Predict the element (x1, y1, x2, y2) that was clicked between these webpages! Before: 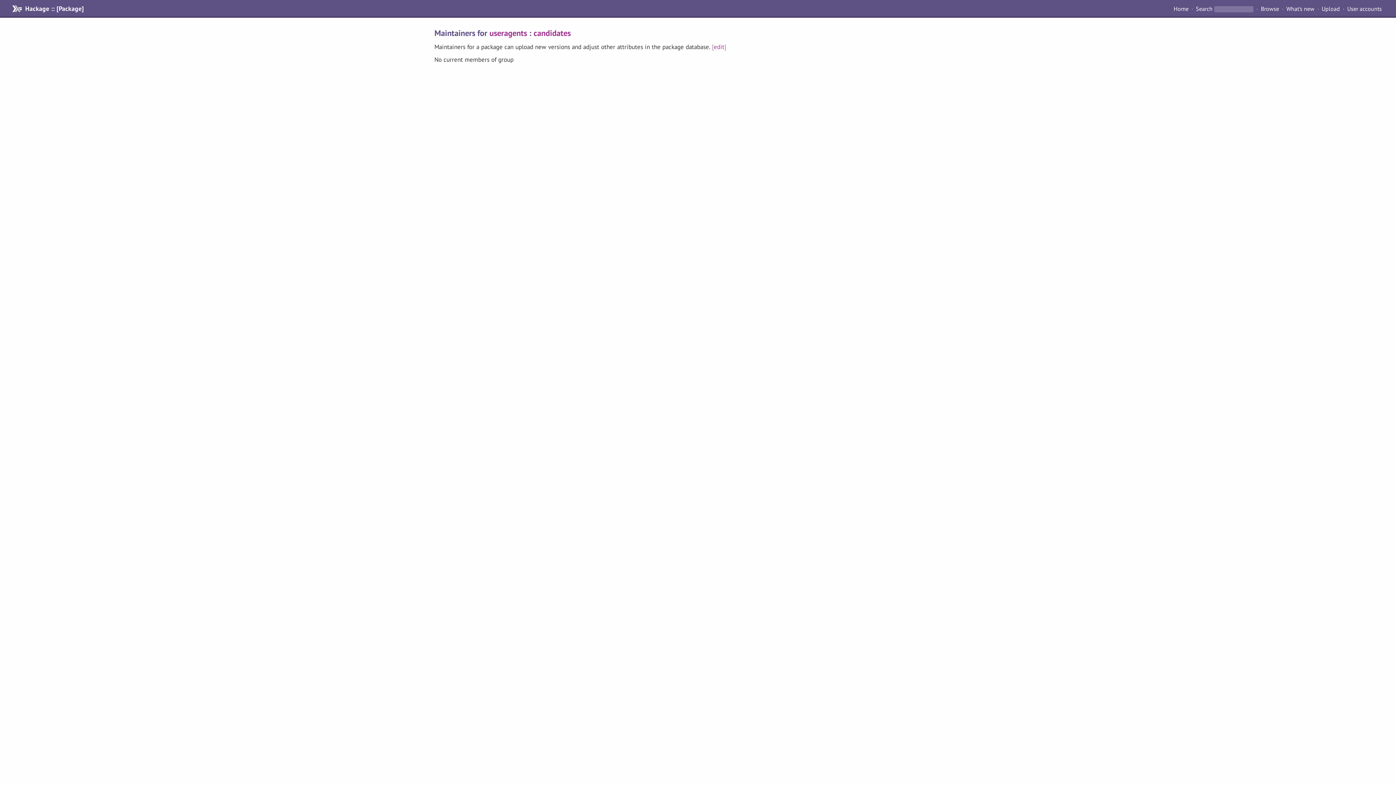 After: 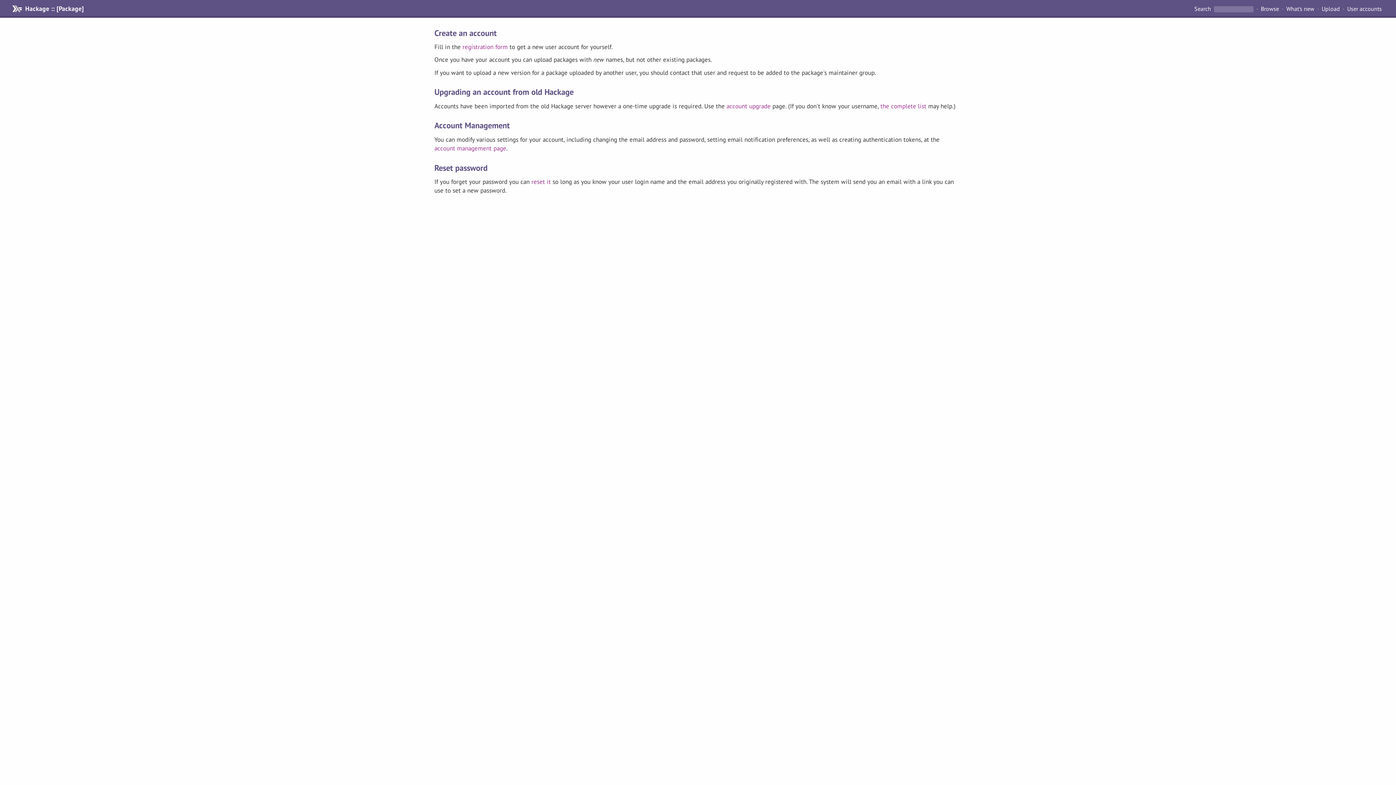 Action: bbox: (1344, 4, 1385, 13) label: User accounts